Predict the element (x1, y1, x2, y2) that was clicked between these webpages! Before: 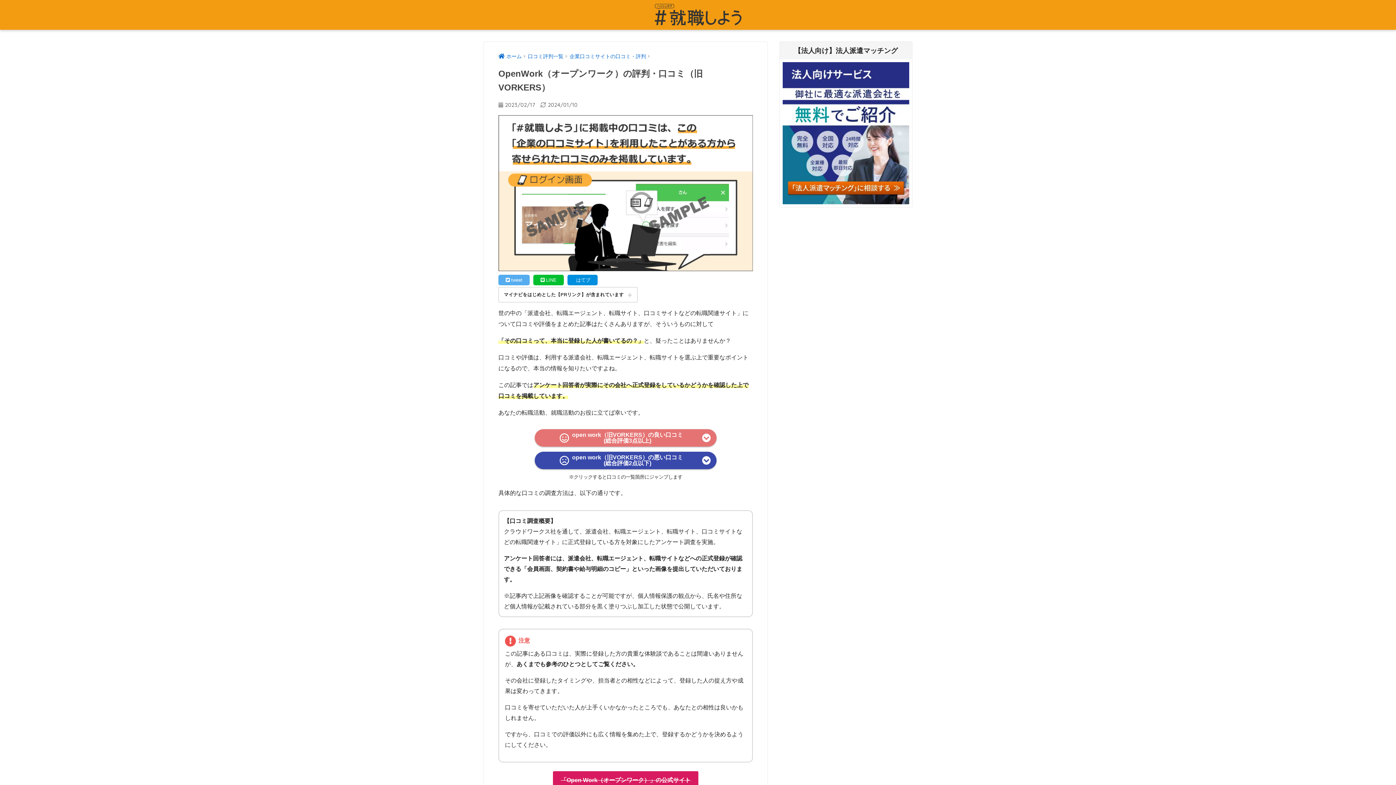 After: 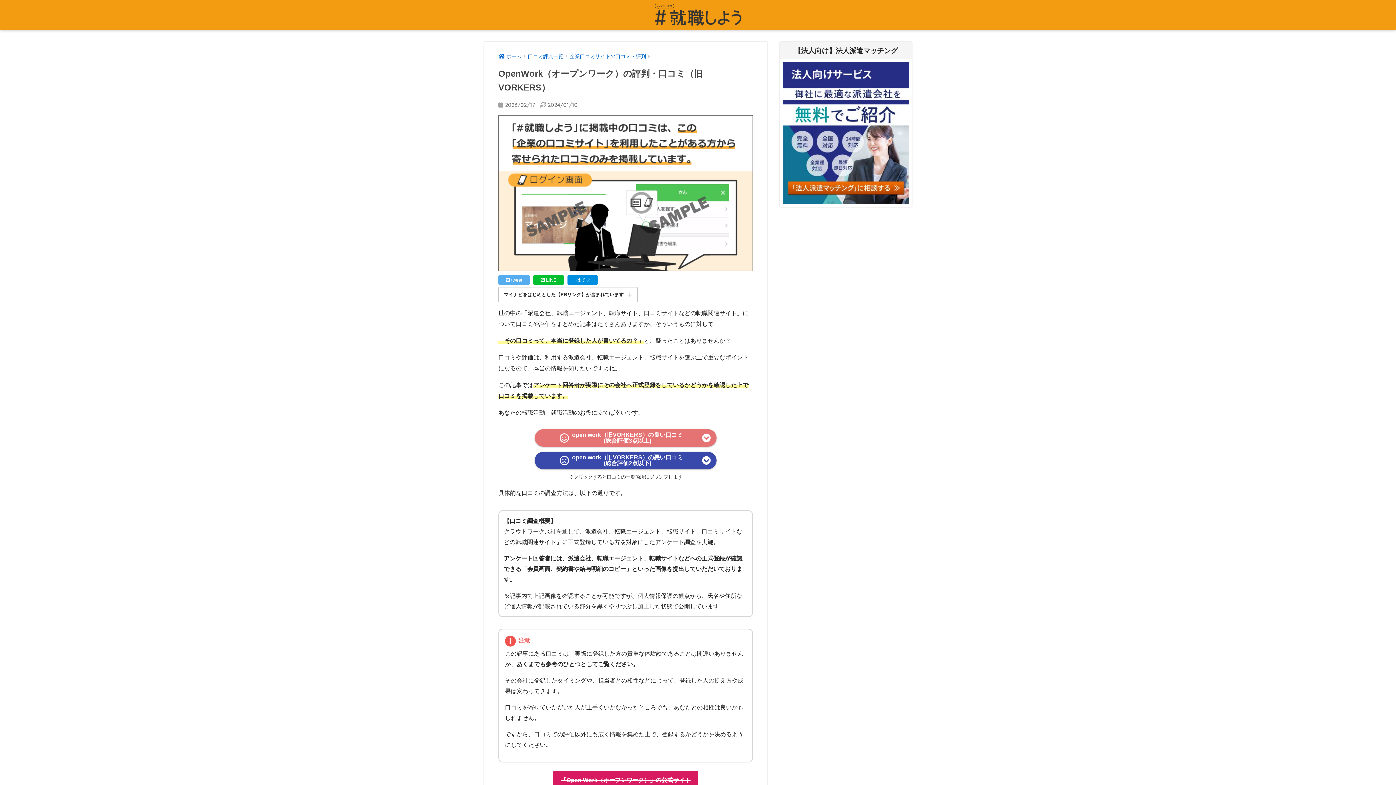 Action: bbox: (782, 129, 909, 135)